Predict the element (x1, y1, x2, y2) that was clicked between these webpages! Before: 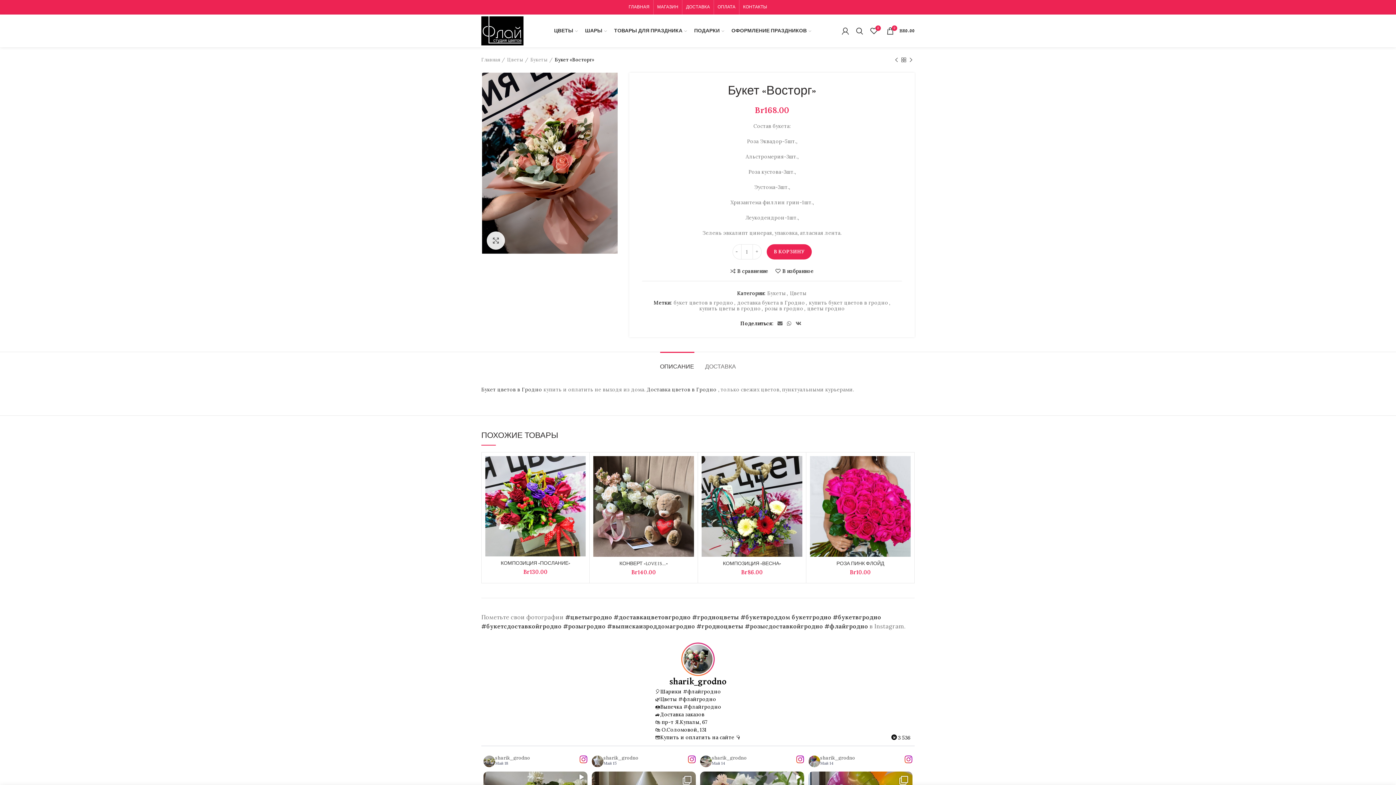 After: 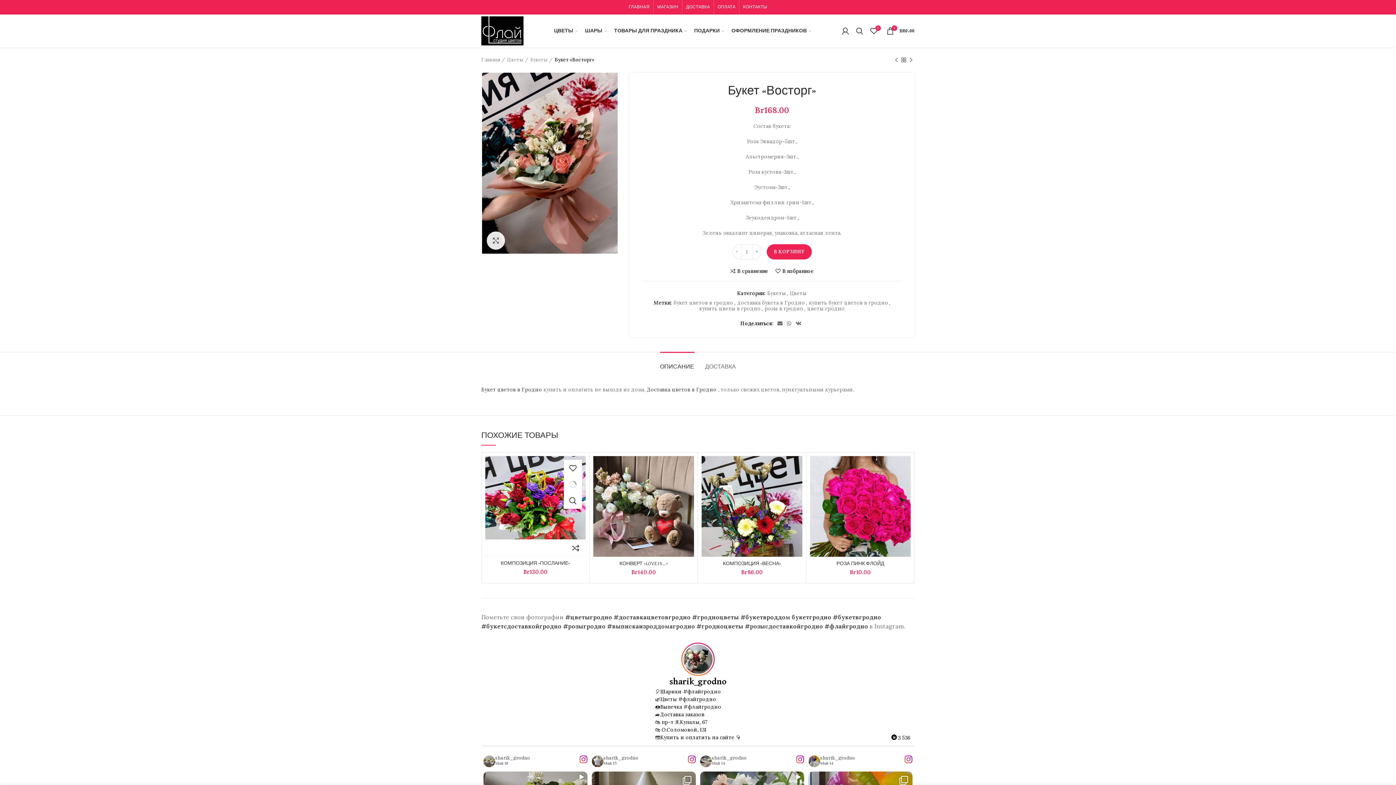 Action: label: Добавить "КОМПОЗИЦИЯ "ПОСЛАНИЕ"" в корзину bbox: (571, 476, 589, 492)